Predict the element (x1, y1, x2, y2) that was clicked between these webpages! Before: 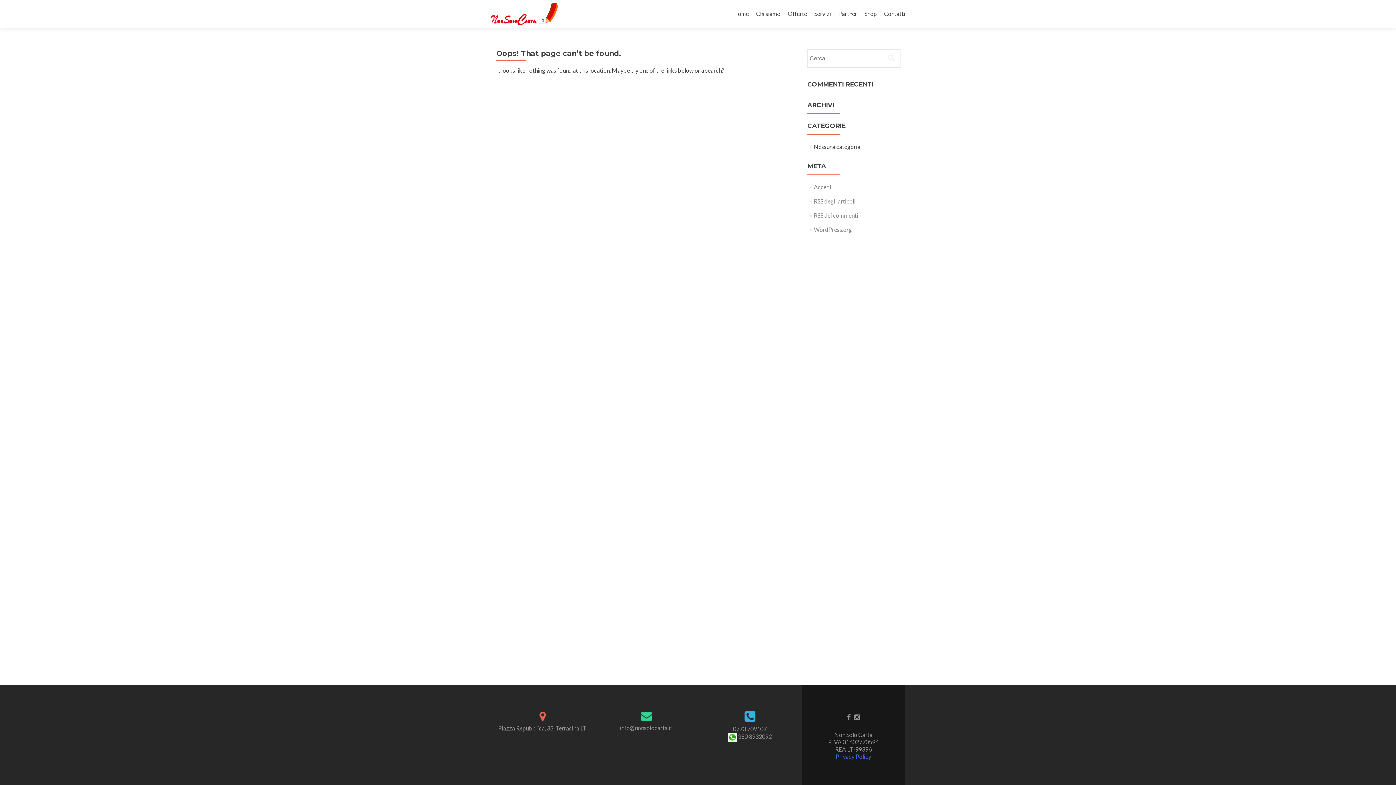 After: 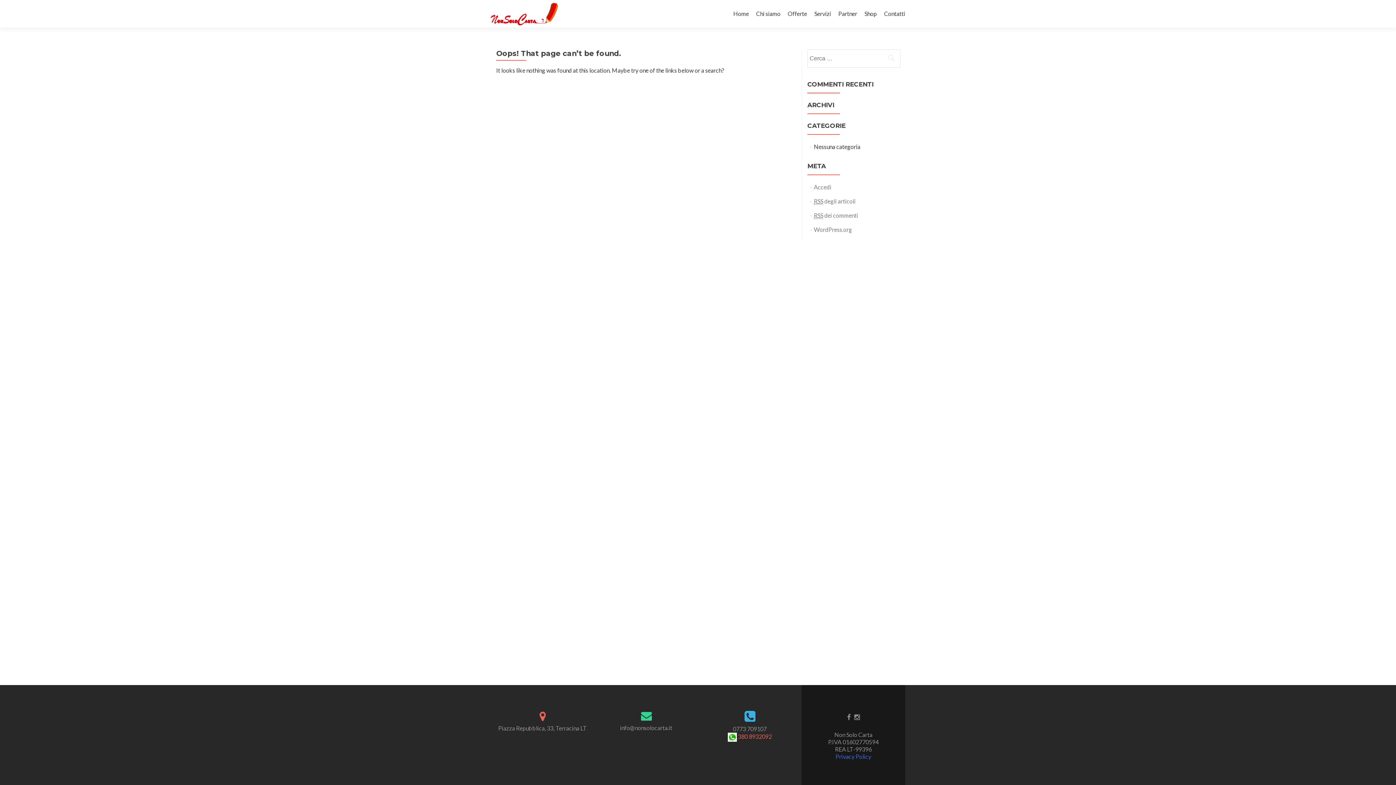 Action: label:  380 8932092 bbox: (728, 733, 772, 740)